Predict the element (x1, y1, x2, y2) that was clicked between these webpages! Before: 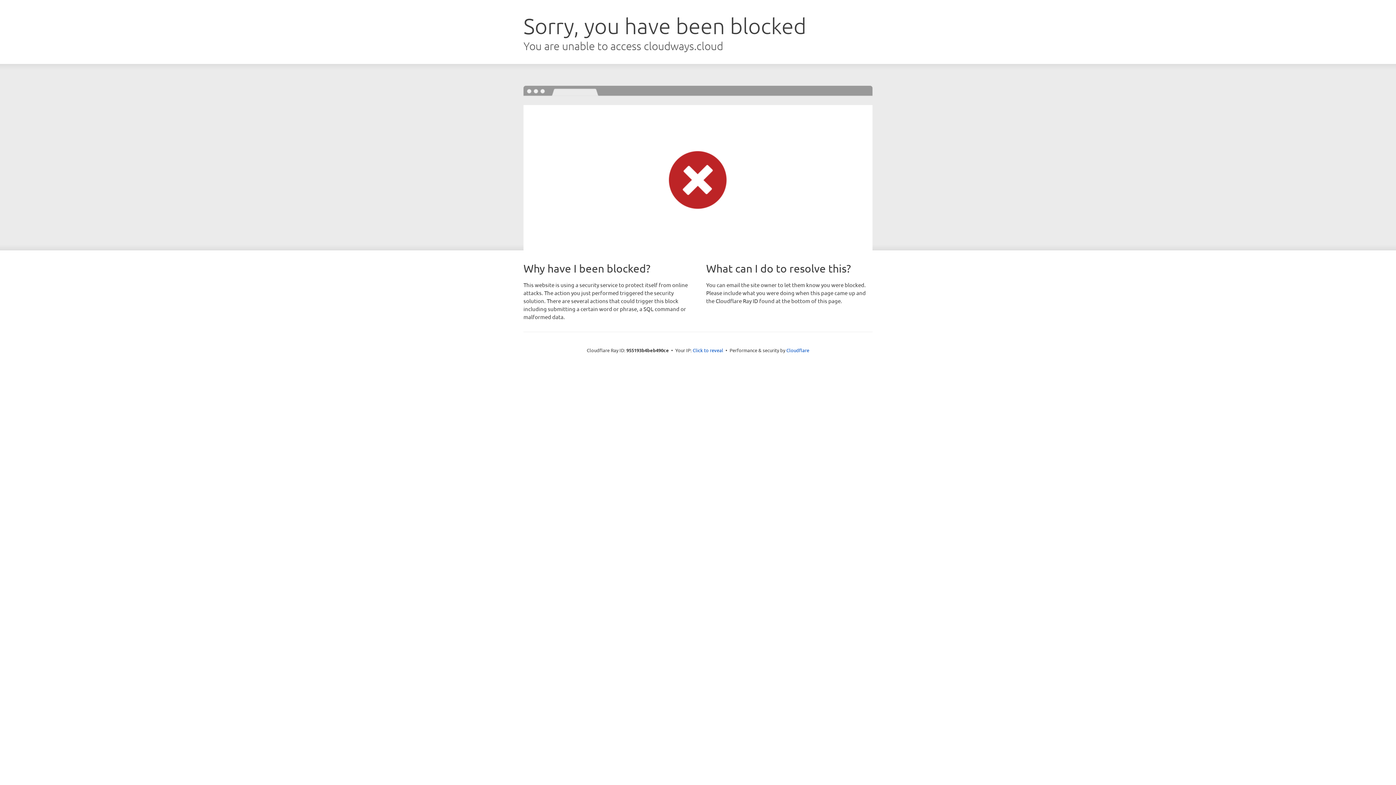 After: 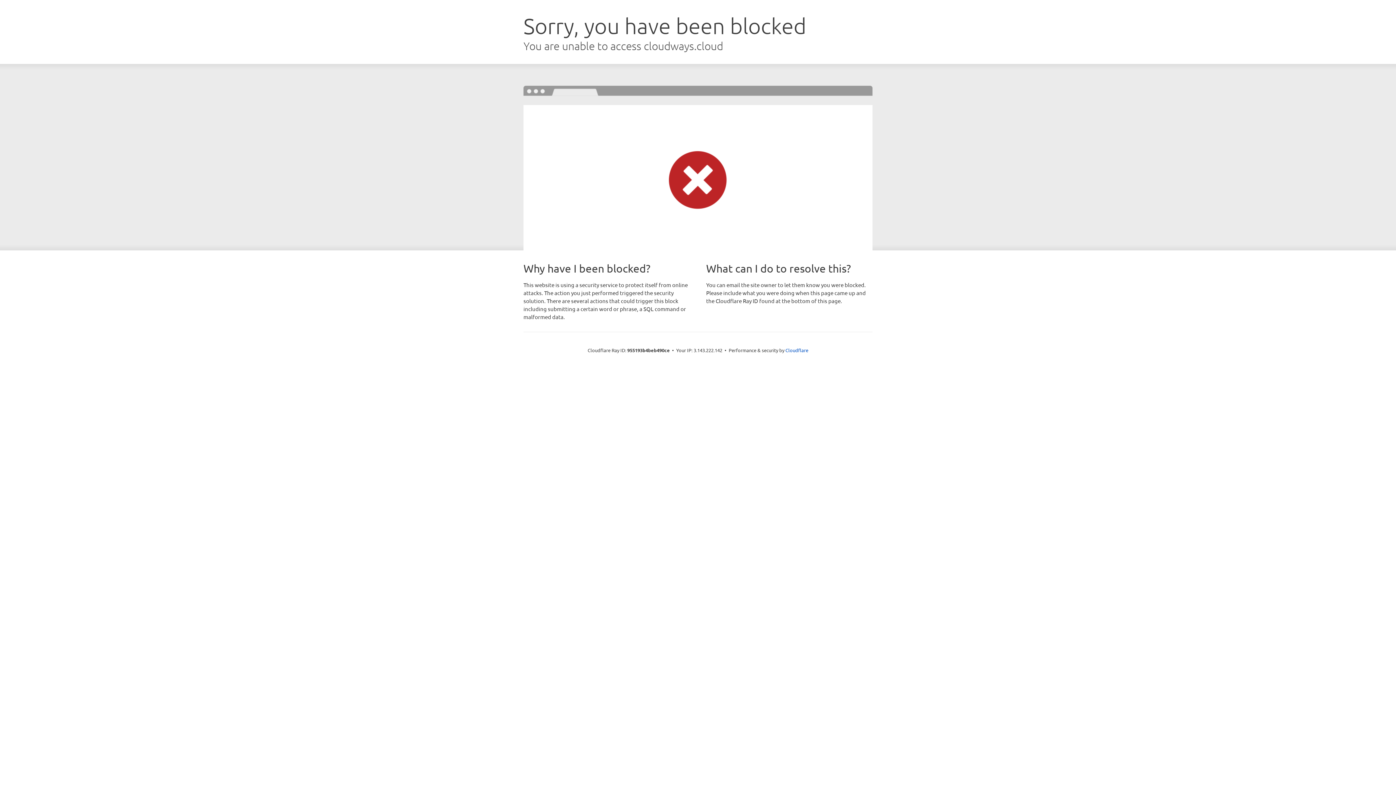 Action: bbox: (692, 346, 723, 353) label: Click to reveal